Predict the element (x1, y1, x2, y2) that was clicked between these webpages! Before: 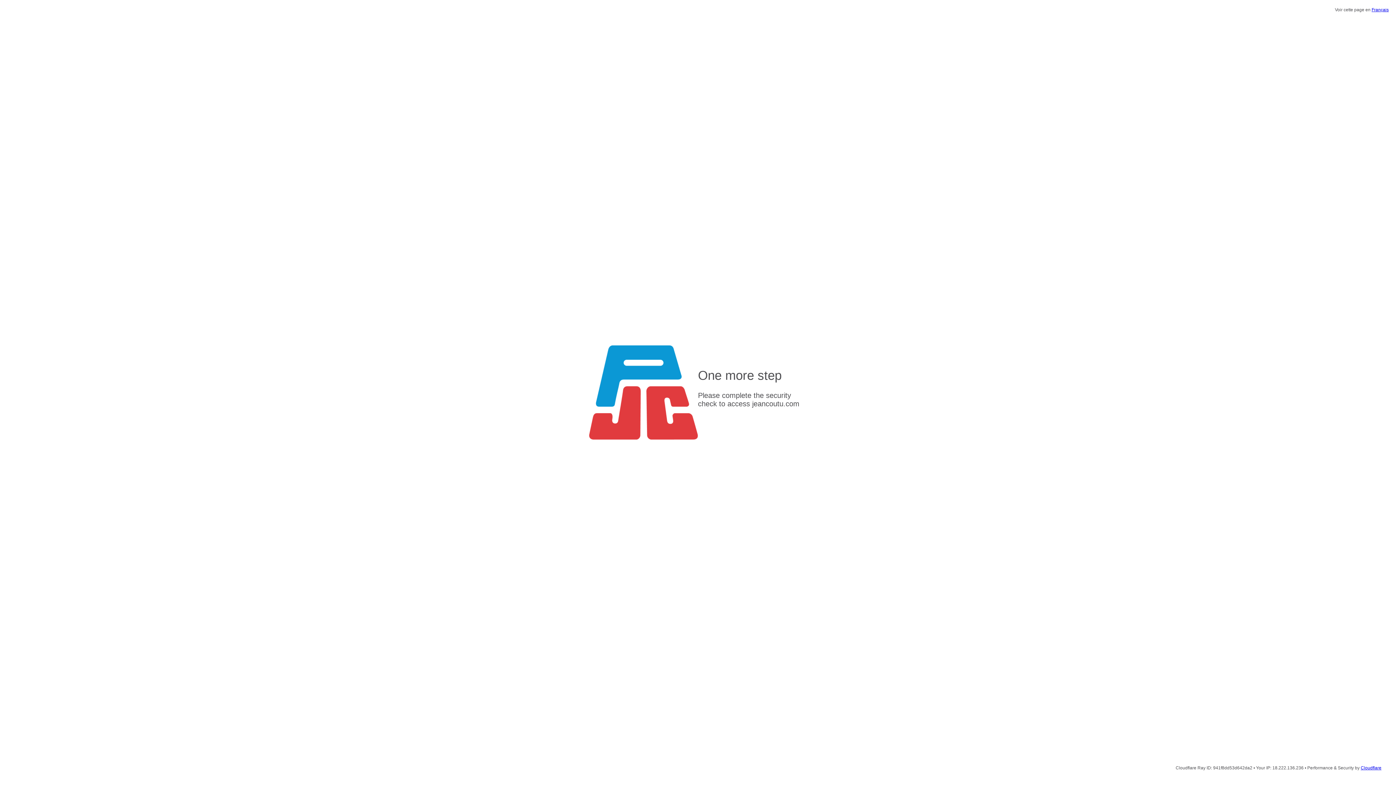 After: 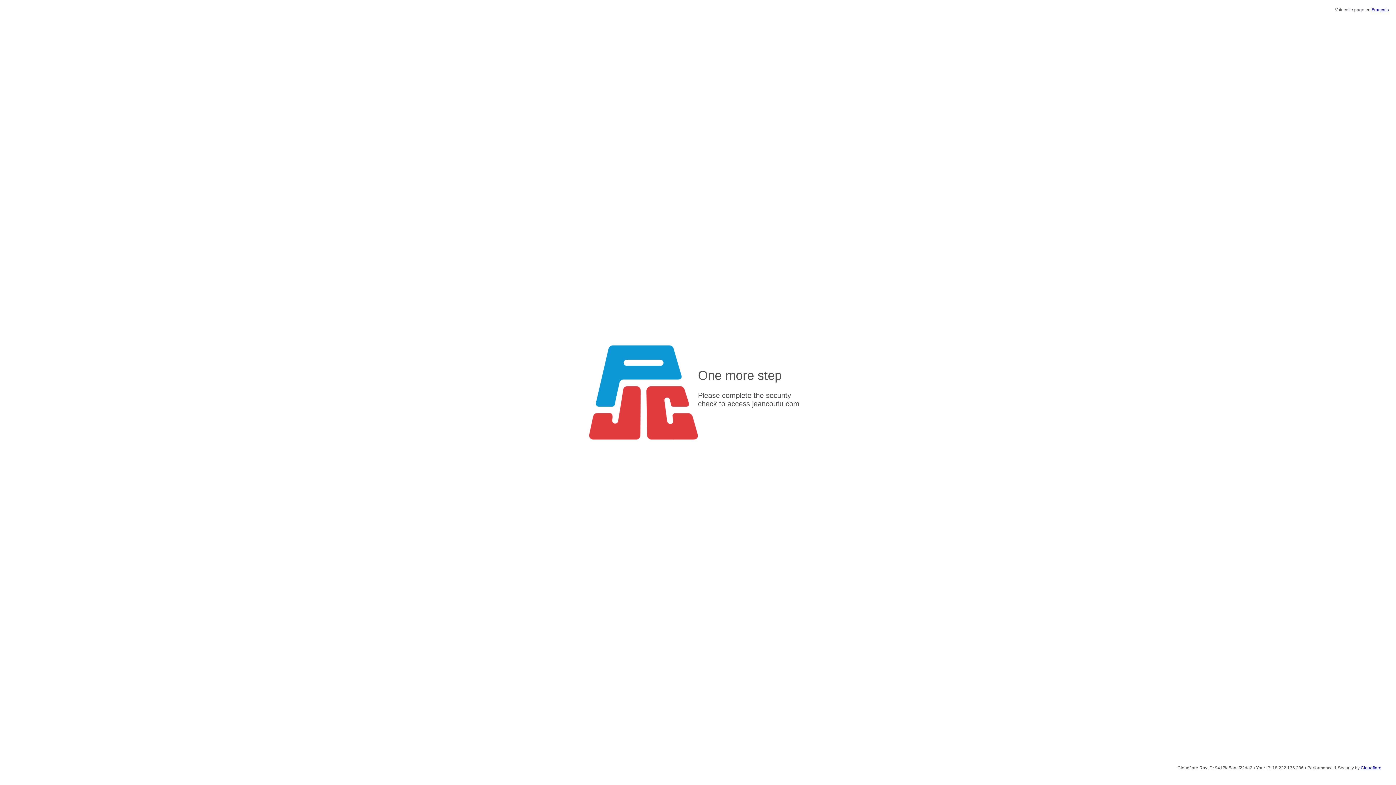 Action: bbox: (1372, 7, 1389, 12) label: Français